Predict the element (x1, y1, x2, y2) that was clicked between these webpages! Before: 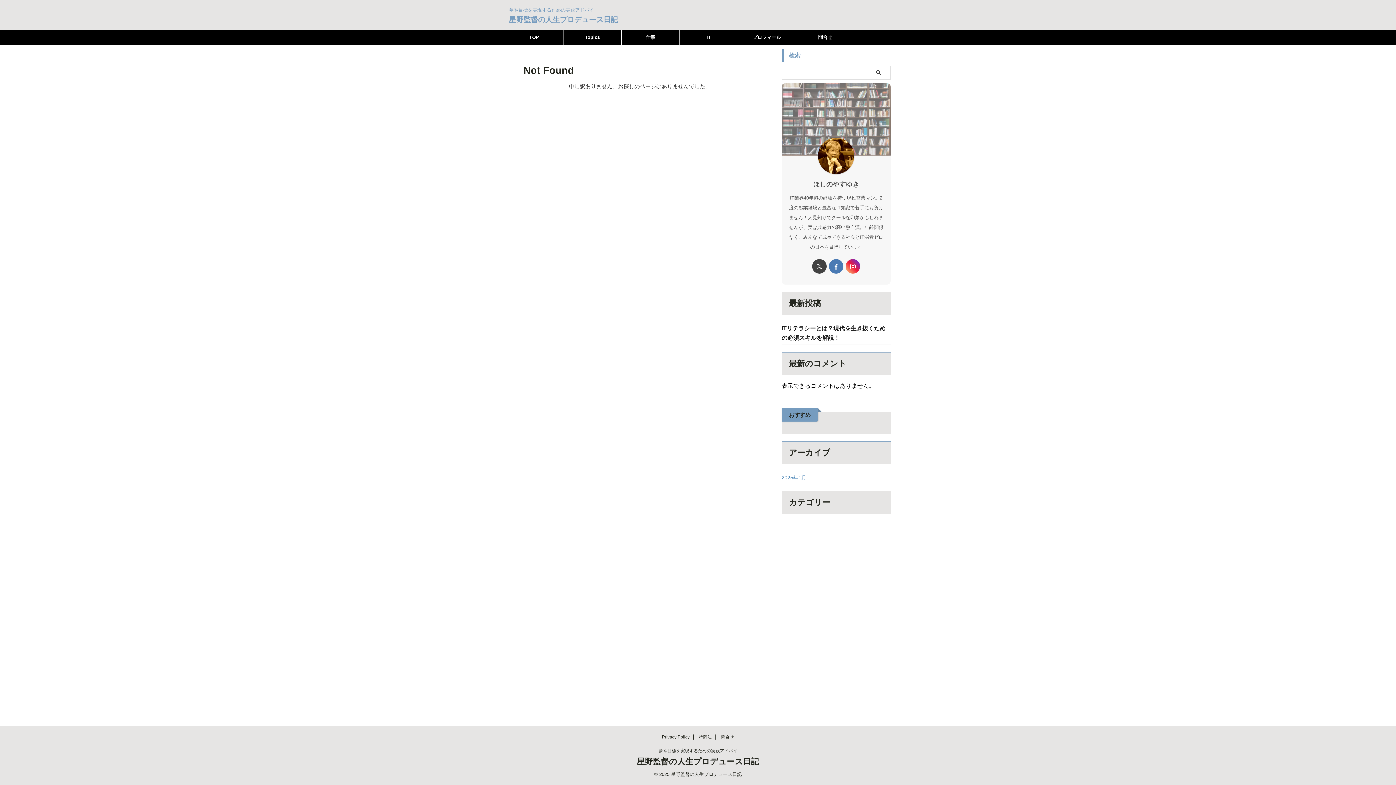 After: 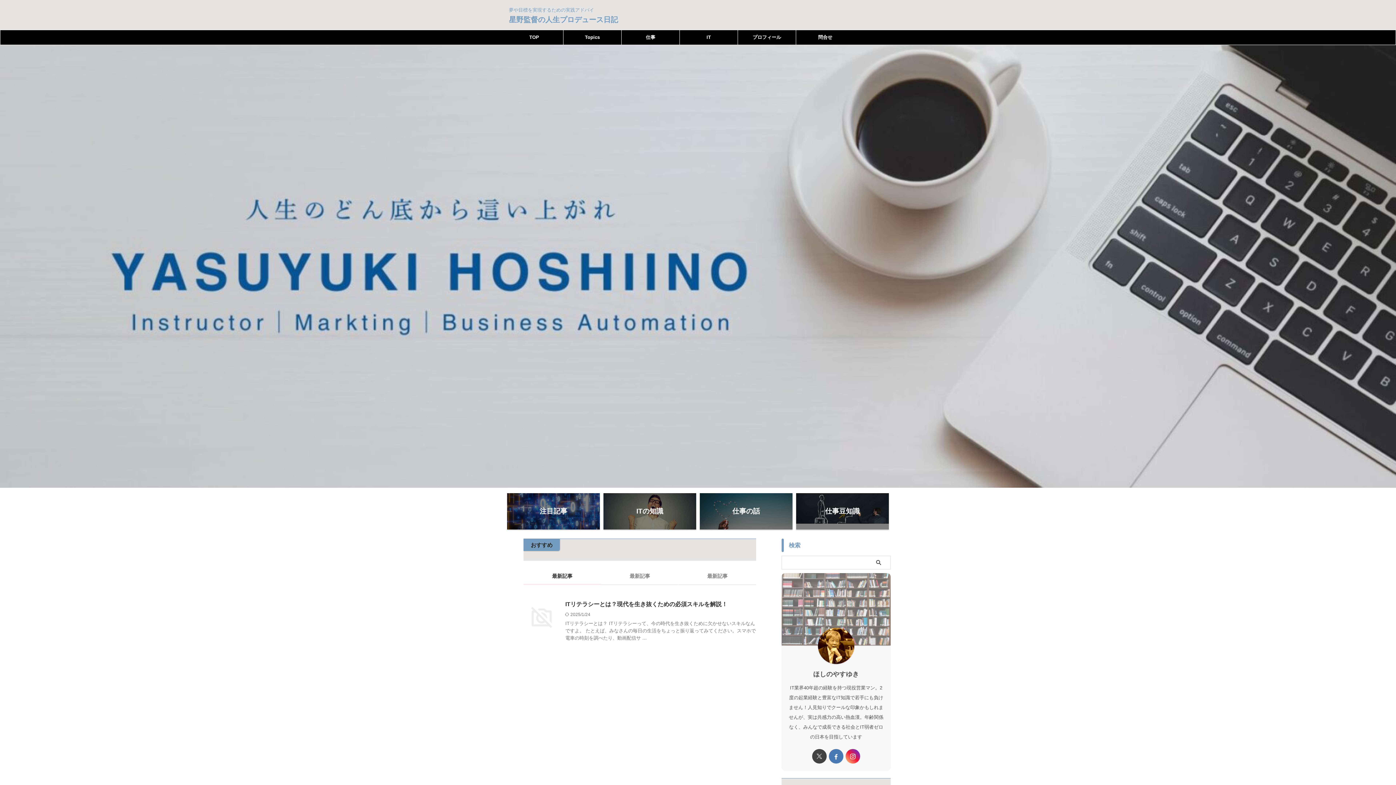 Action: label: 星野監督の人生プロデュース日記 bbox: (637, 756, 759, 766)